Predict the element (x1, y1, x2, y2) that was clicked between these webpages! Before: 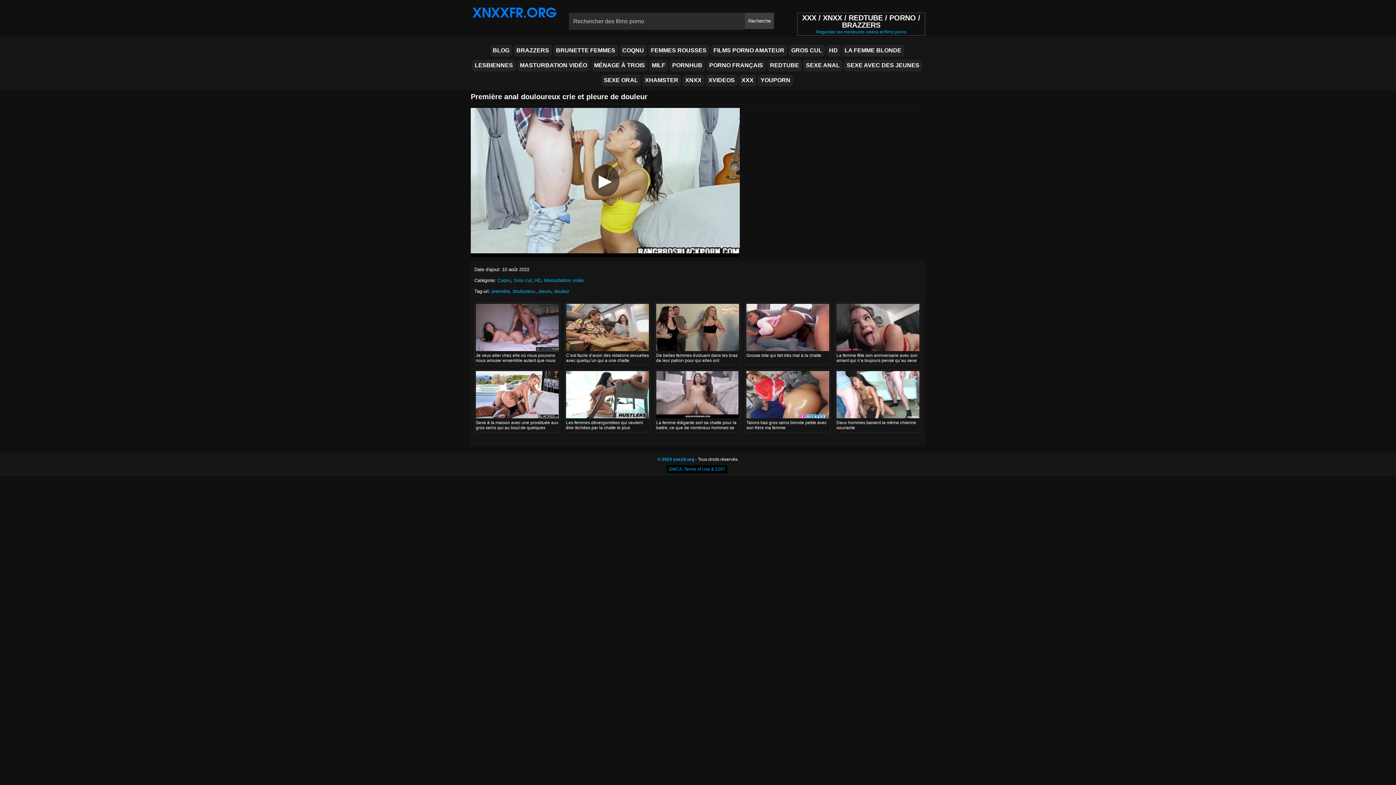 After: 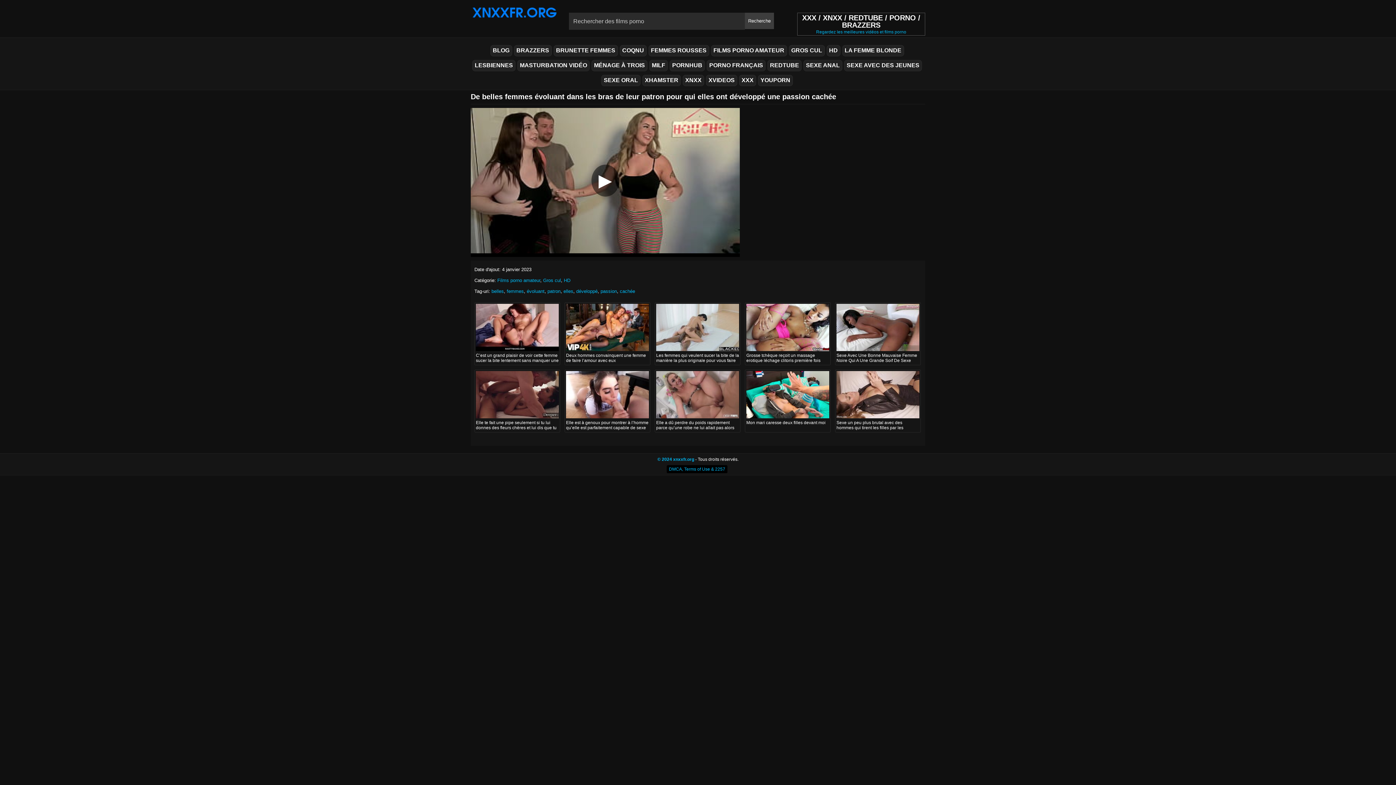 Action: bbox: (656, 324, 739, 330)